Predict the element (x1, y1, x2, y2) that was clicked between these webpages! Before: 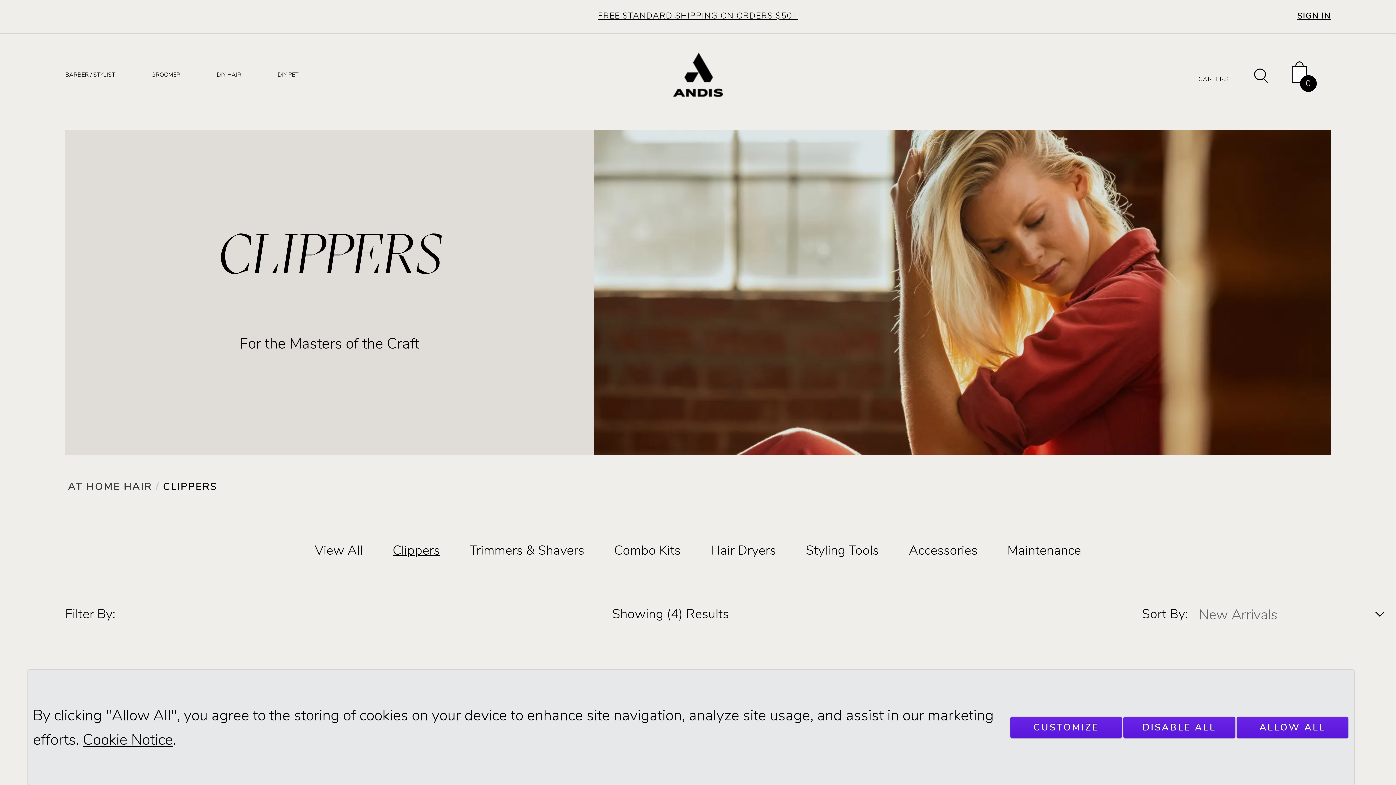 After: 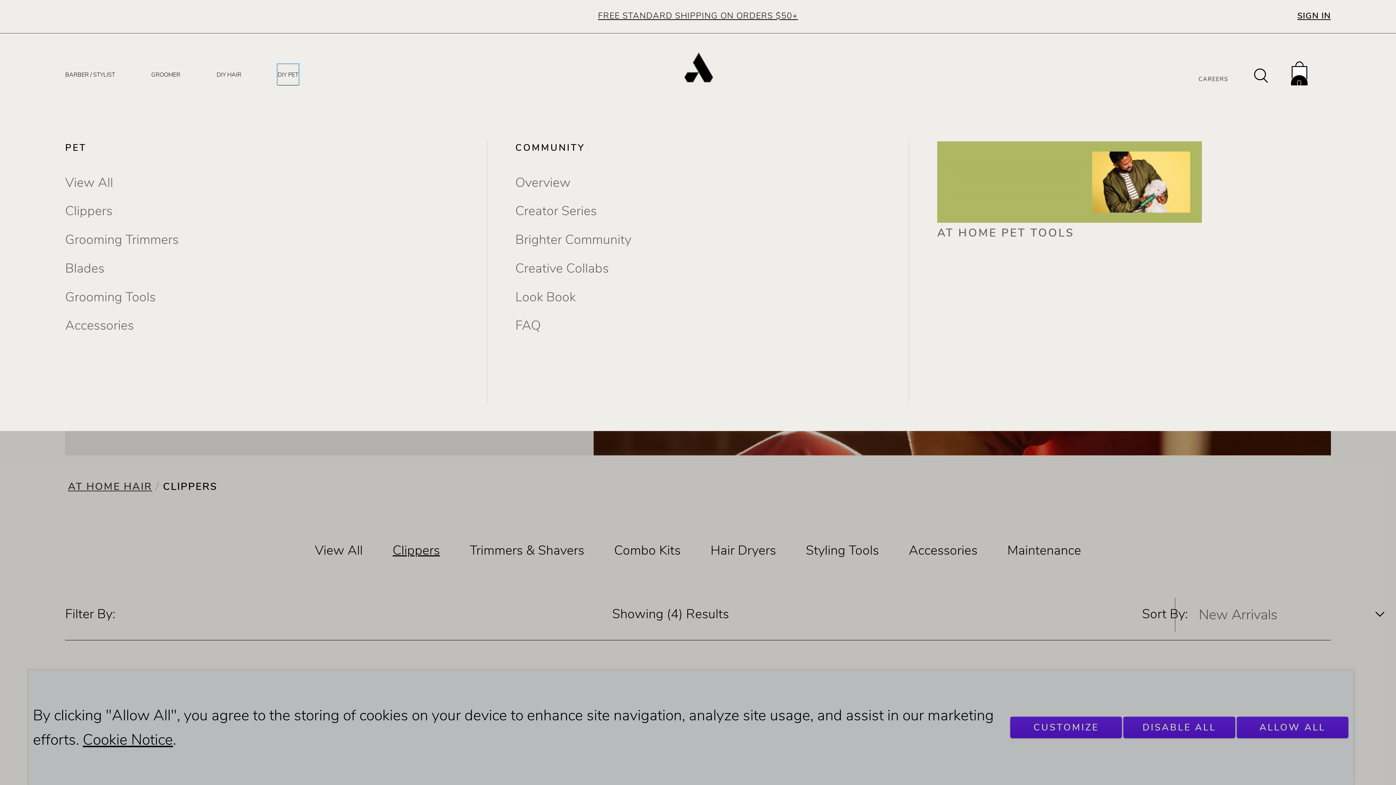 Action: bbox: (277, 64, 298, 85) label: DIY PET